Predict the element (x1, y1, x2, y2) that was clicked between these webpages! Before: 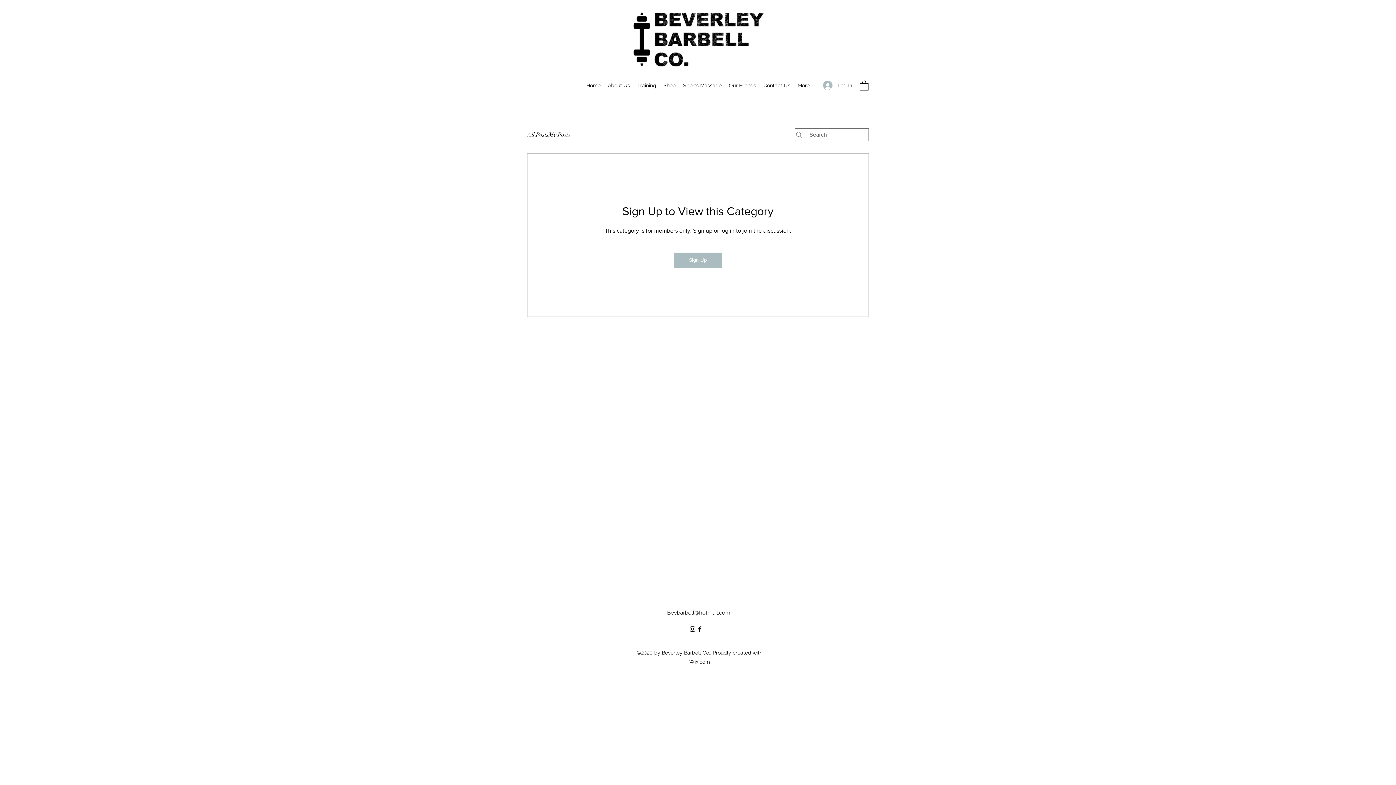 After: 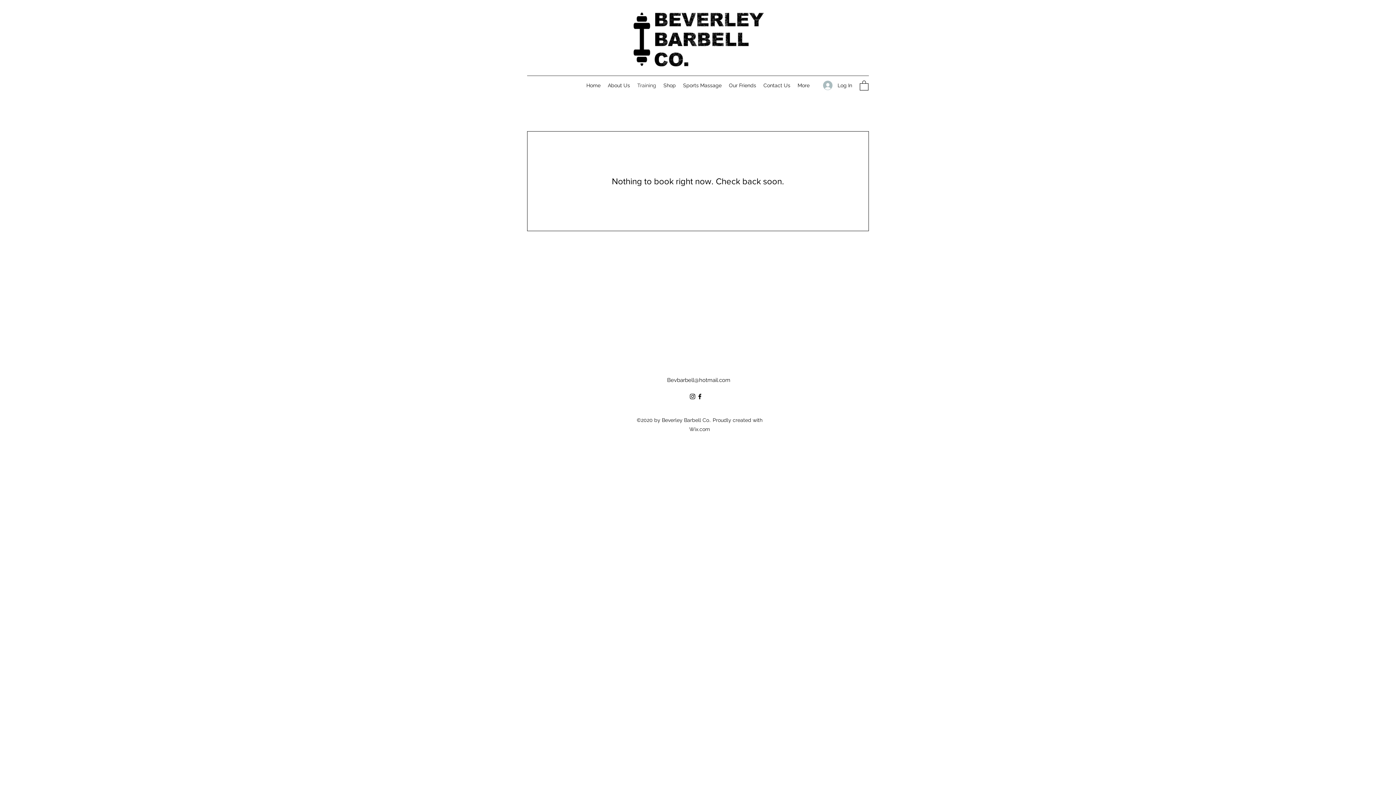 Action: bbox: (633, 80, 660, 90) label: Training